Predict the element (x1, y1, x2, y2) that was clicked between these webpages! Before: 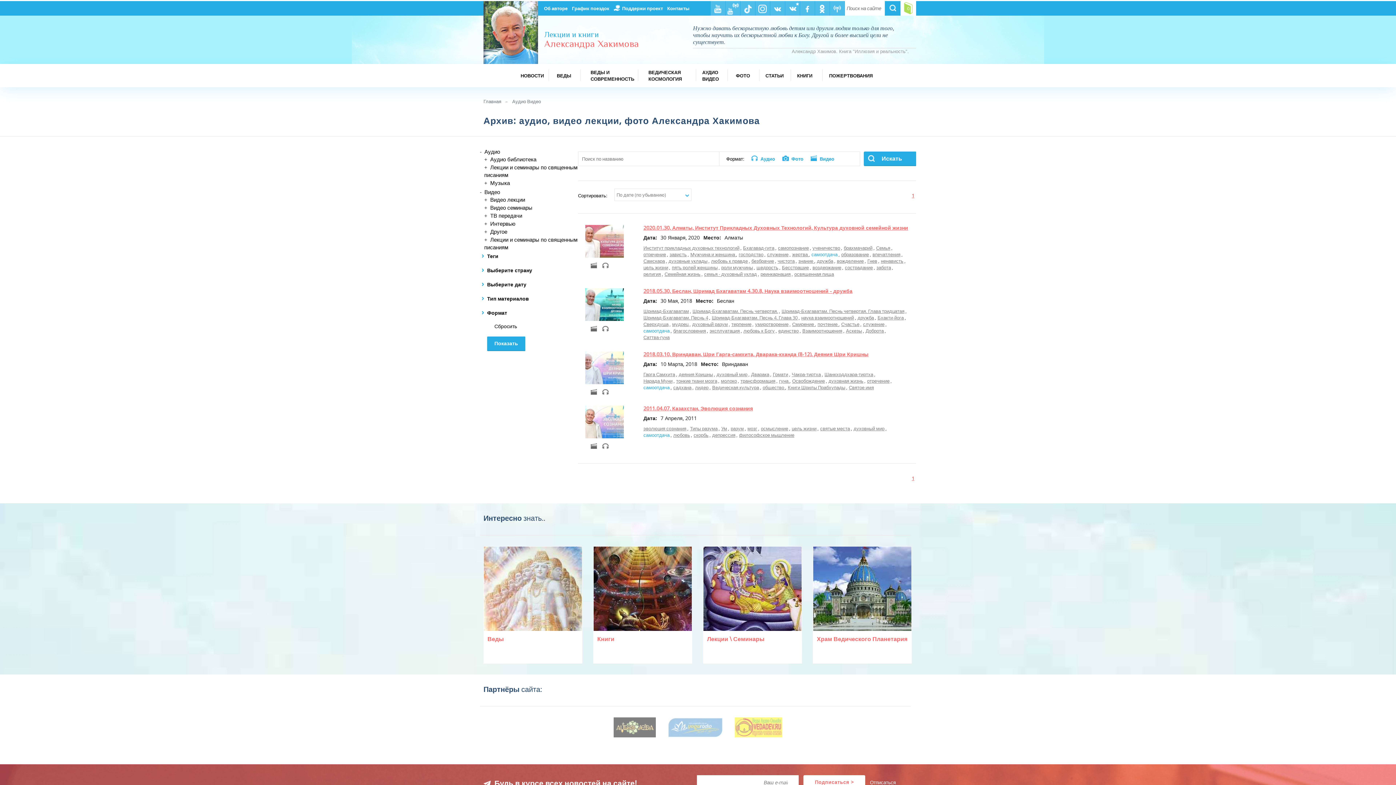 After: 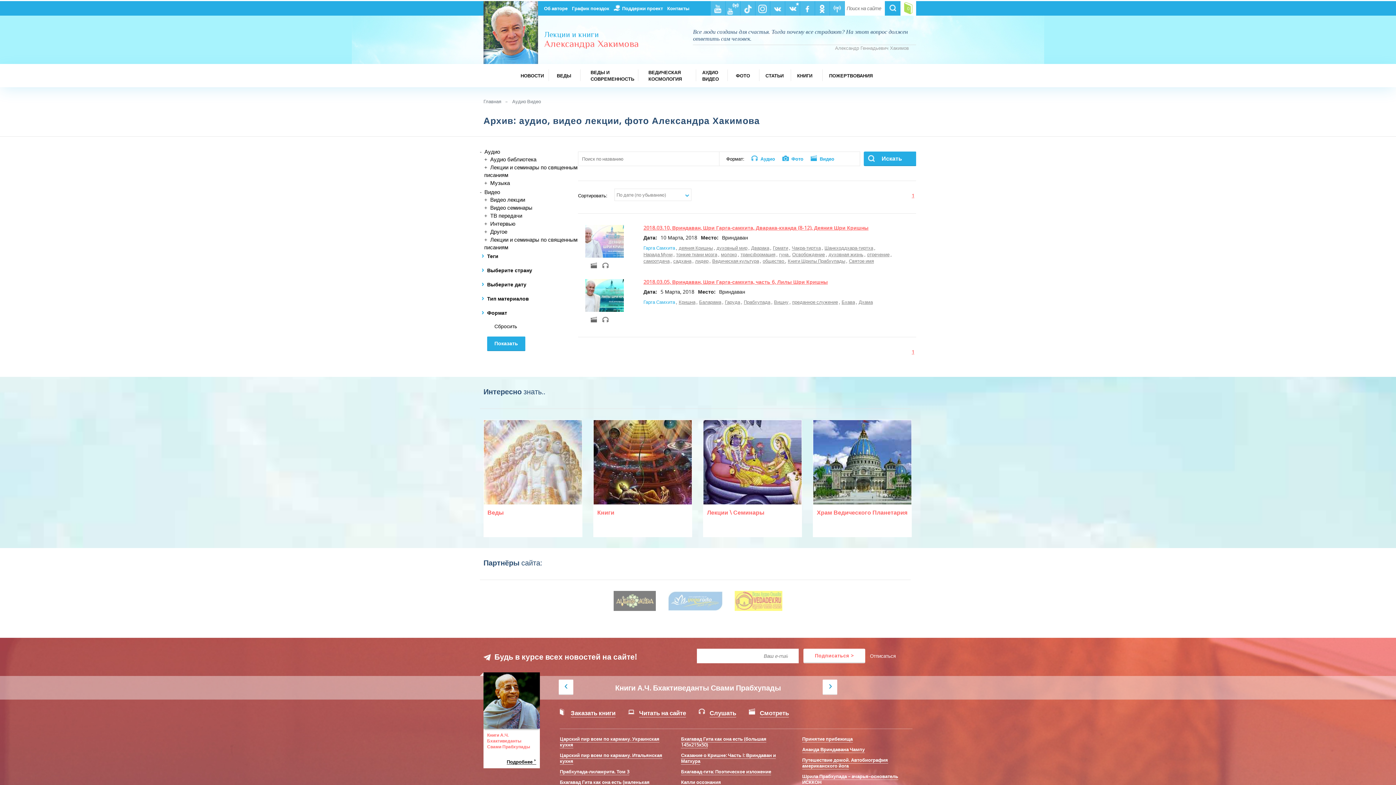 Action: label: Гарга Самхита bbox: (643, 371, 675, 377)